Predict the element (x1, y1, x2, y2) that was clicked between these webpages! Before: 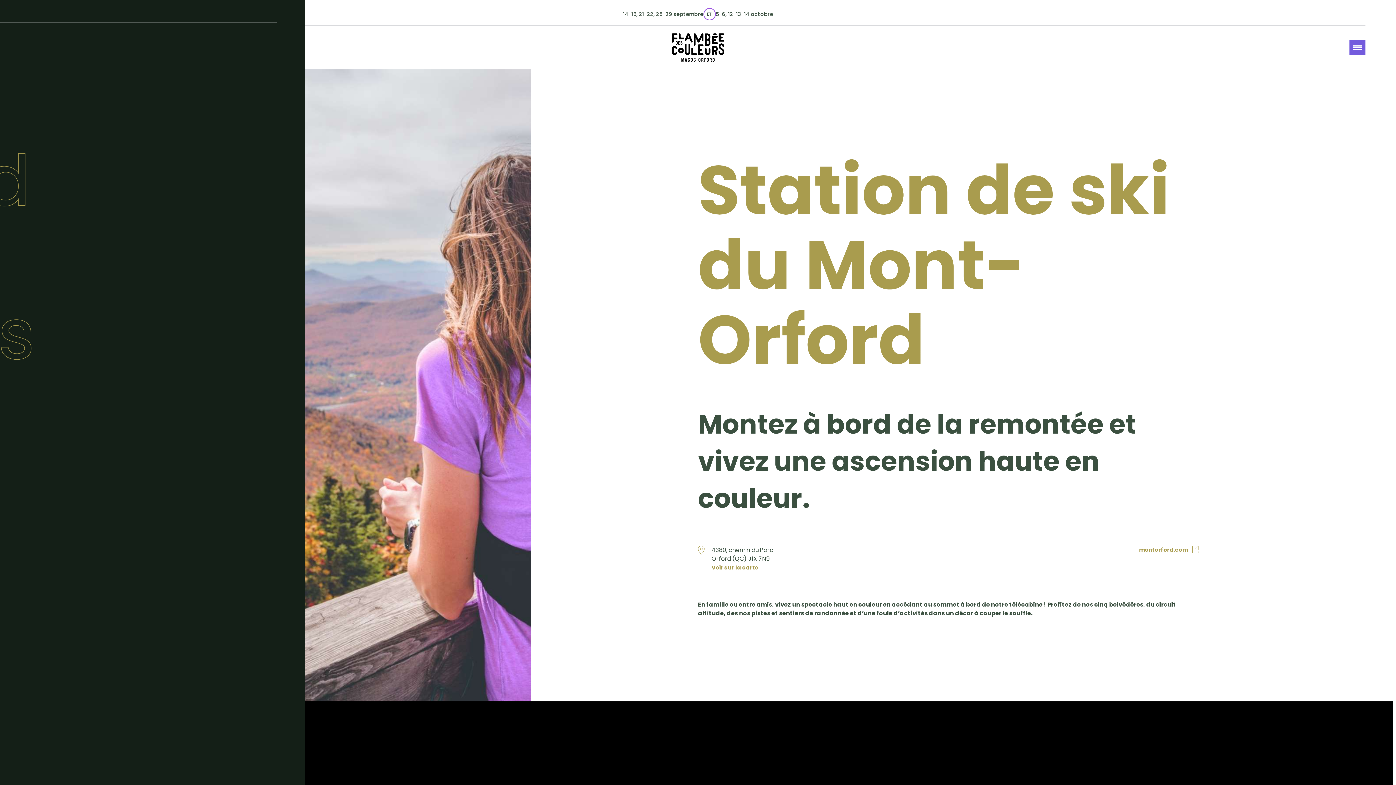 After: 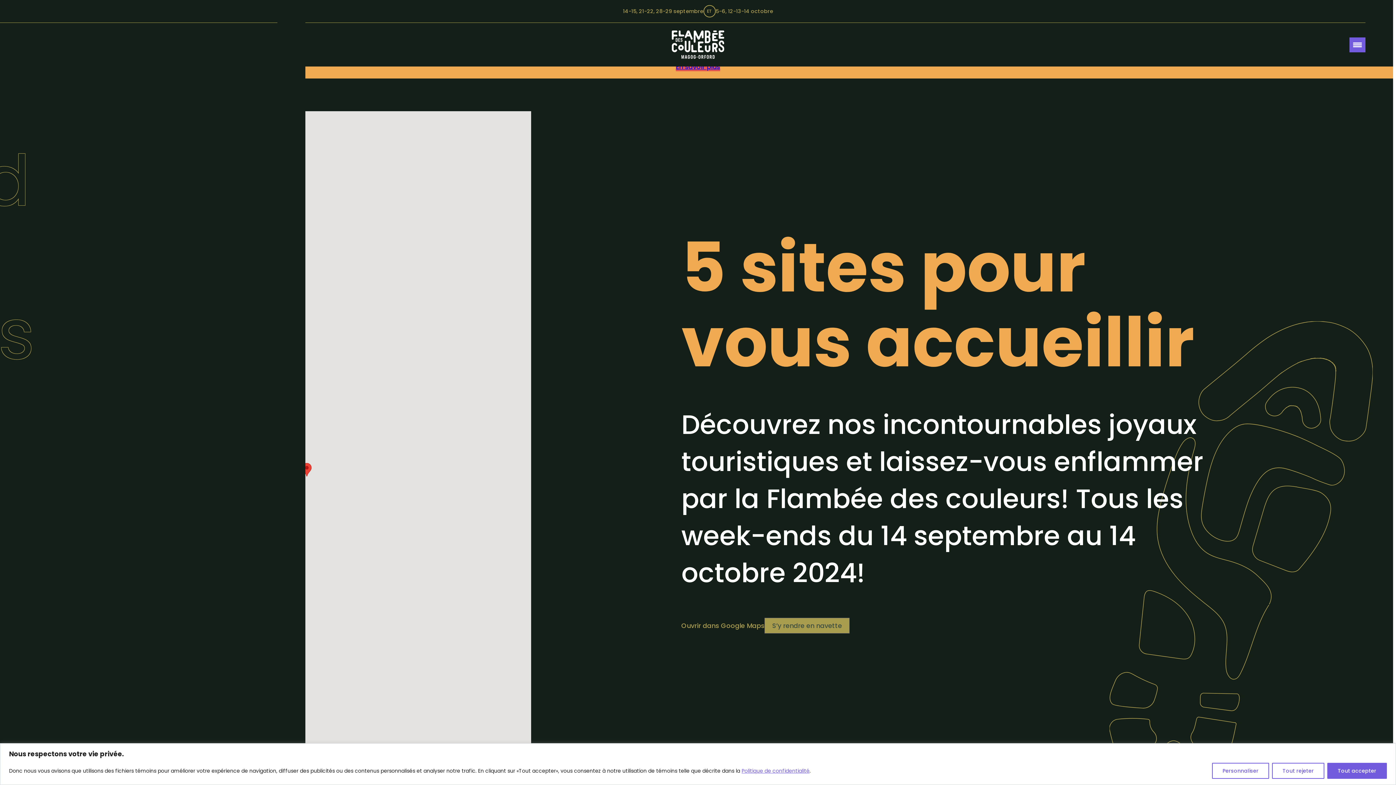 Action: bbox: (711, 563, 758, 571) label: Voir sur la carte